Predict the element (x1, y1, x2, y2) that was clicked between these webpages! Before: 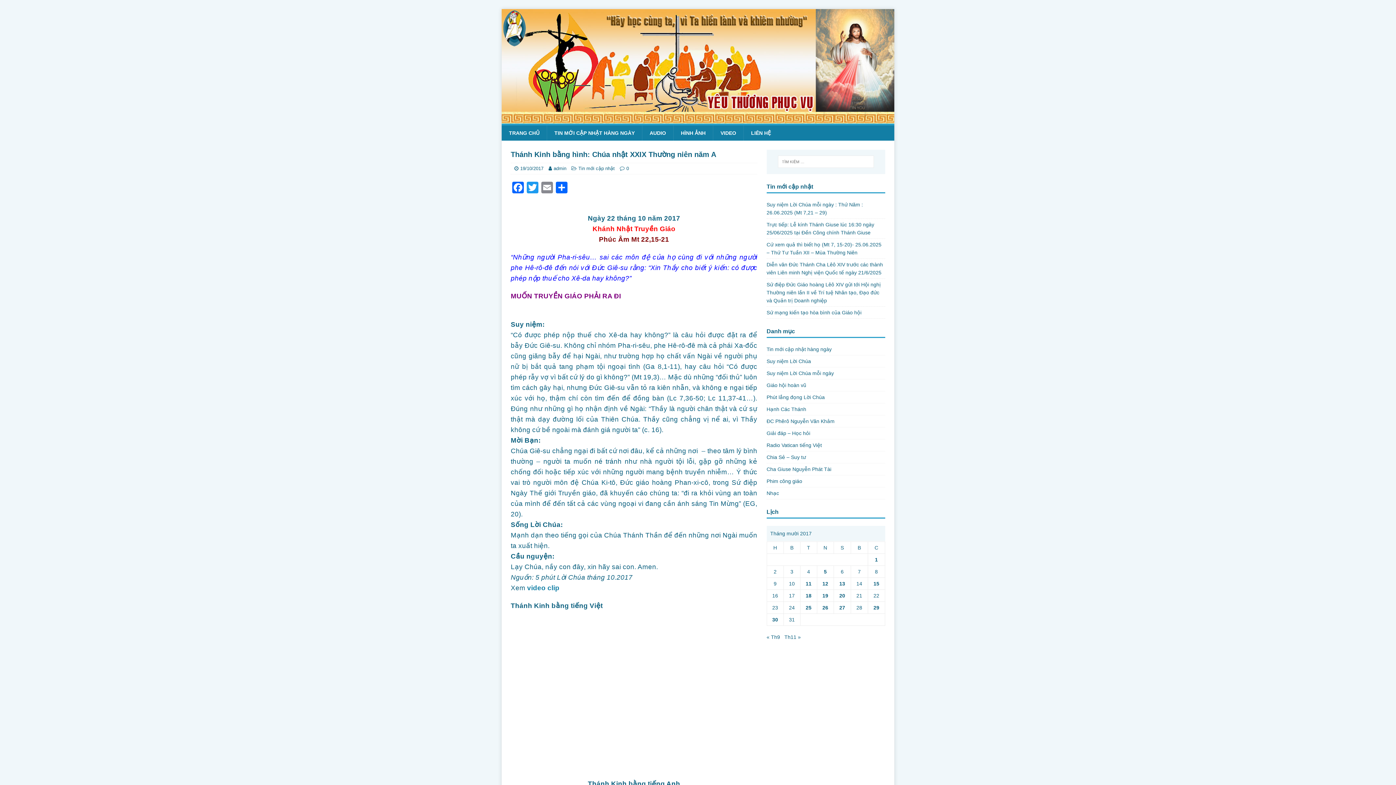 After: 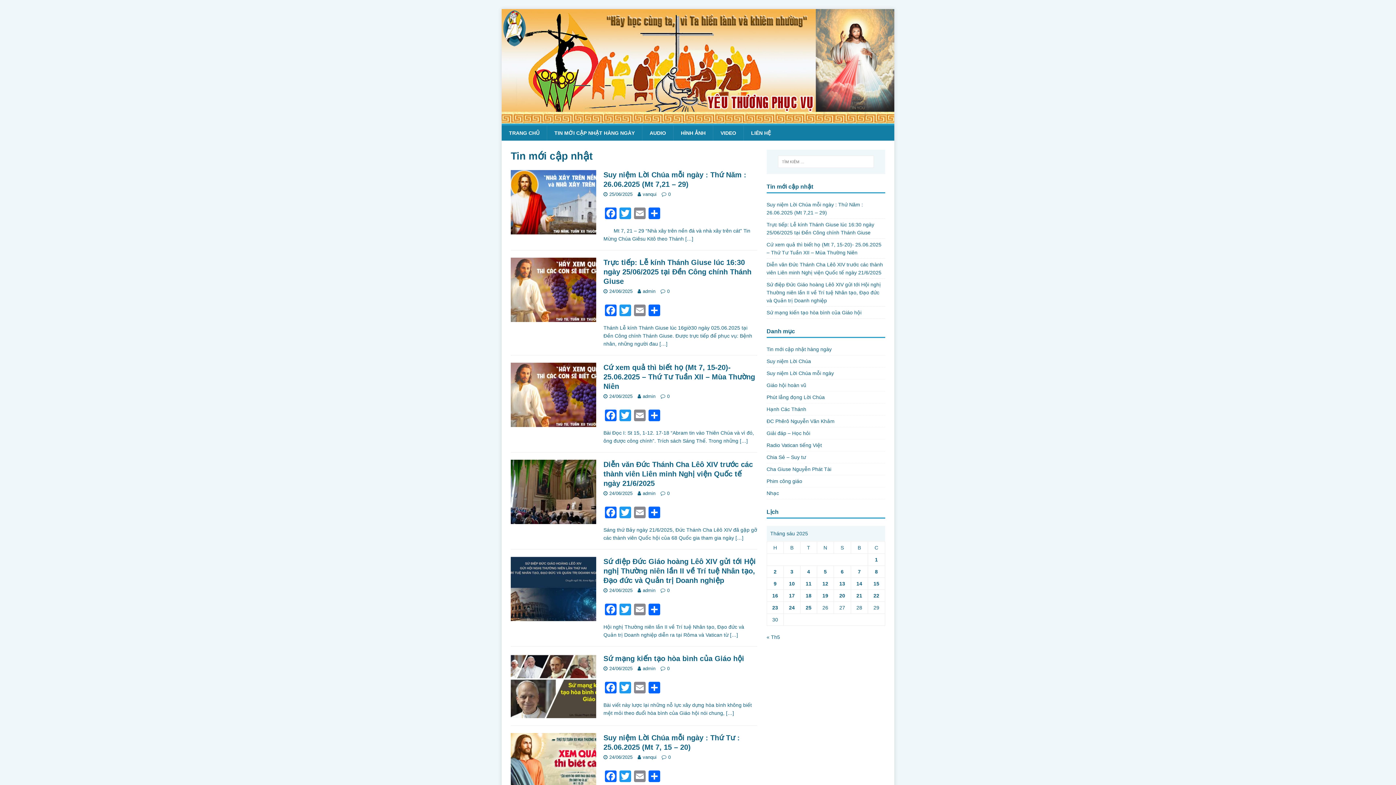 Action: bbox: (578, 165, 614, 171) label: Tin mới cập nhật